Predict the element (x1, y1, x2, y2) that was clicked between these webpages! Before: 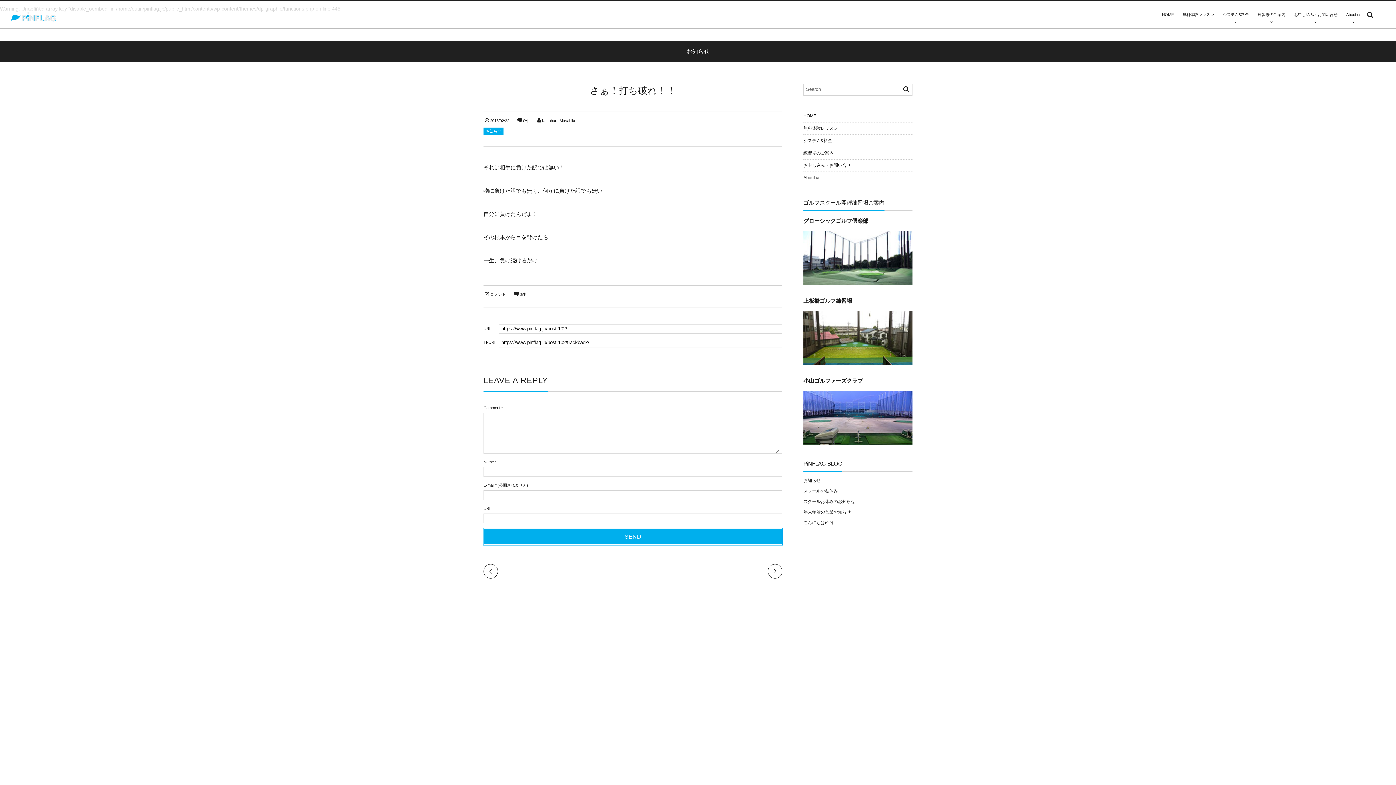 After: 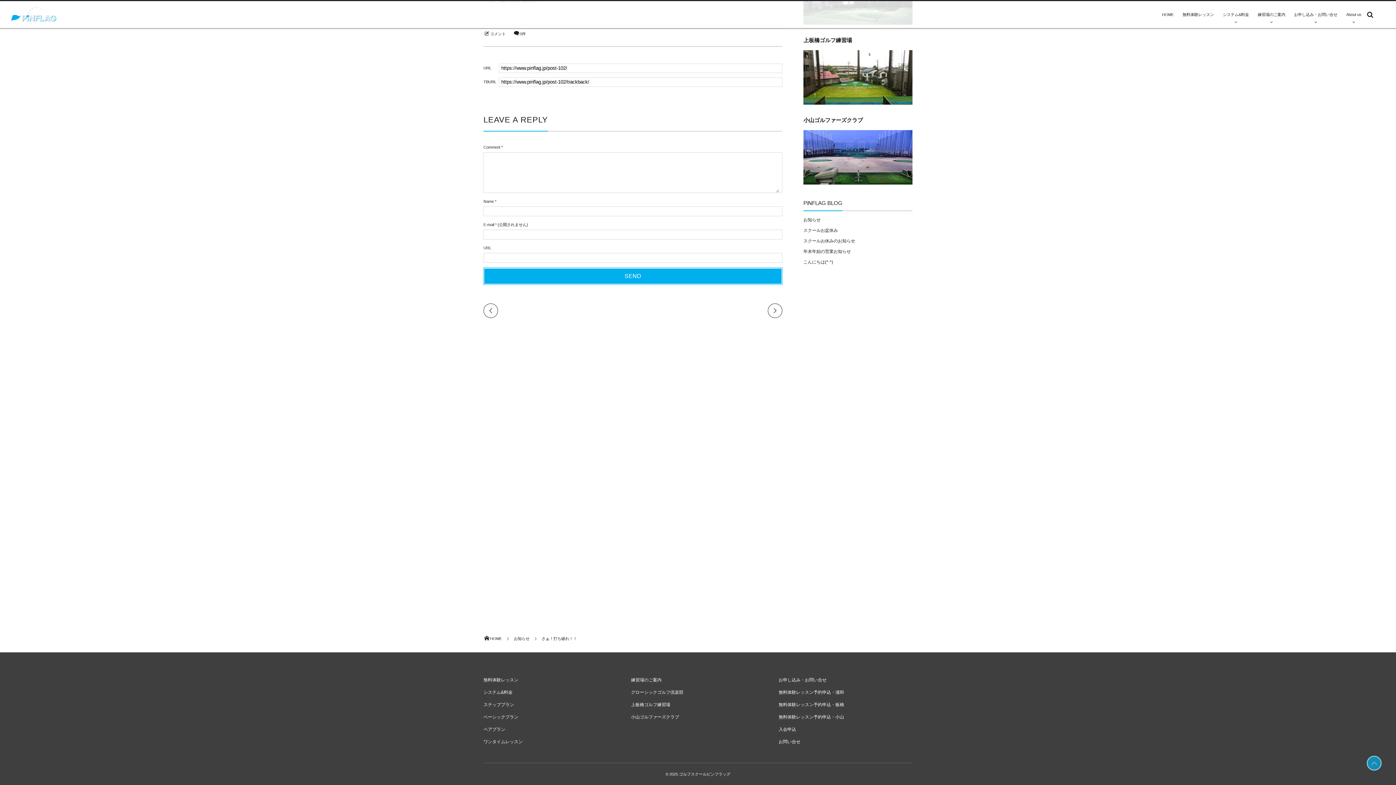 Action: bbox: (490, 292, 506, 296) label: コメント